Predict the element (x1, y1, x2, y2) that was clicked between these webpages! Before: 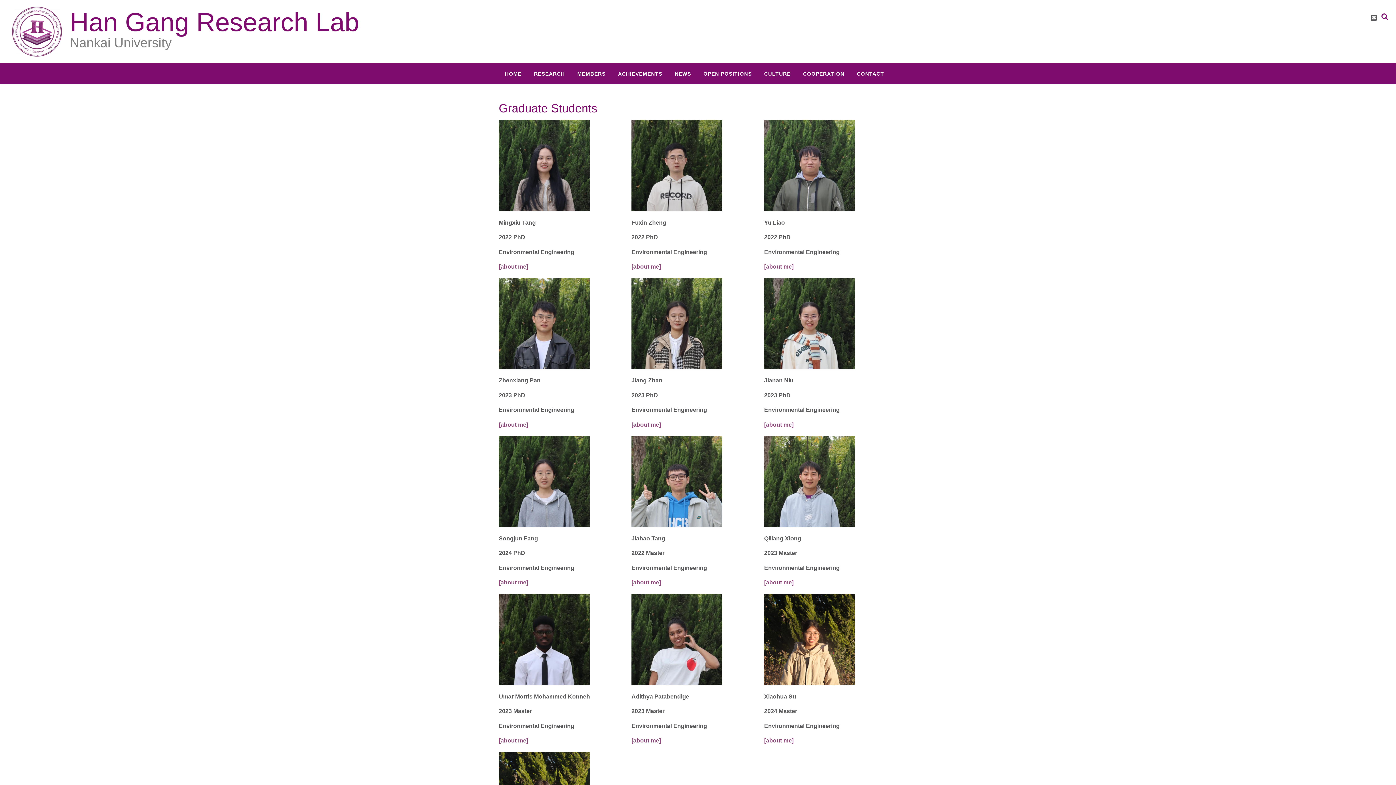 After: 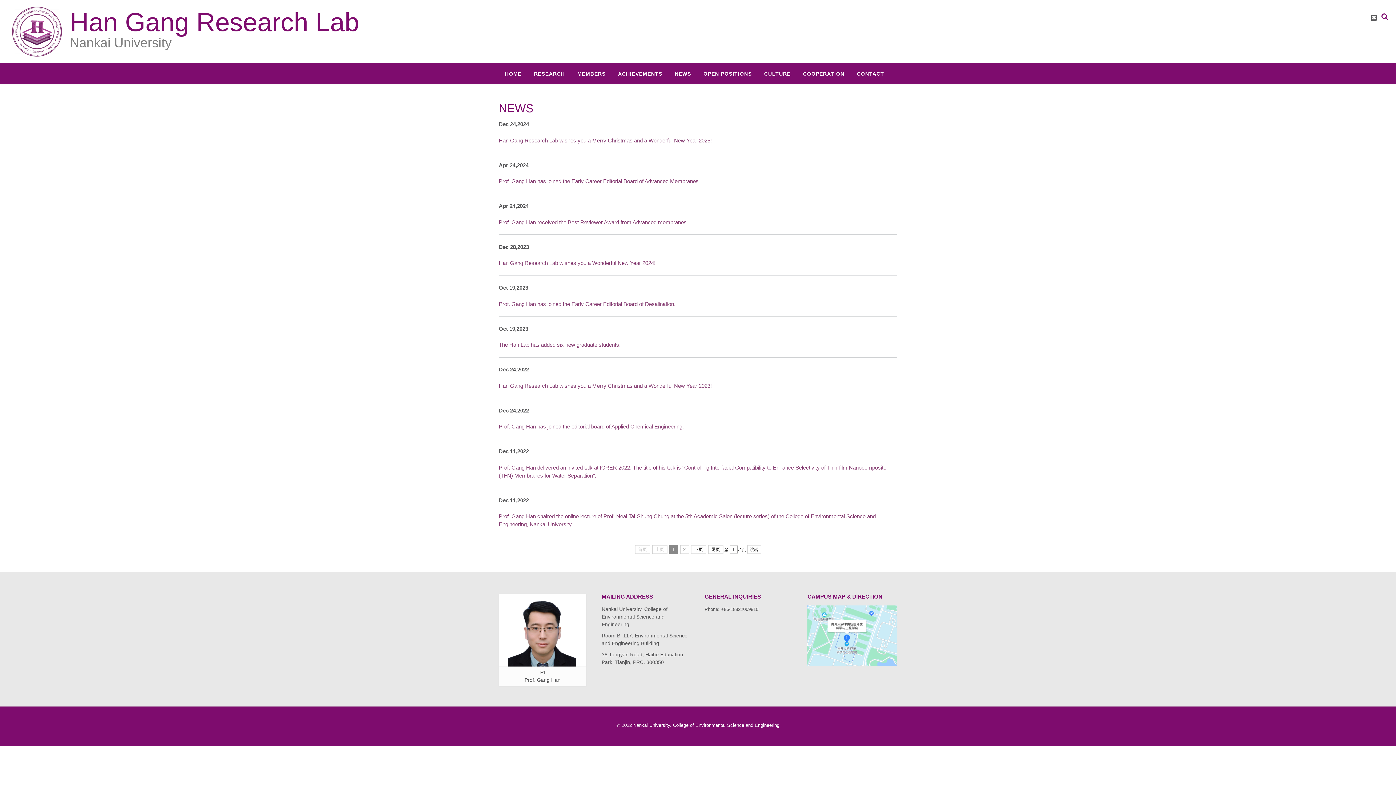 Action: bbox: (668, 63, 697, 83) label: NEWS